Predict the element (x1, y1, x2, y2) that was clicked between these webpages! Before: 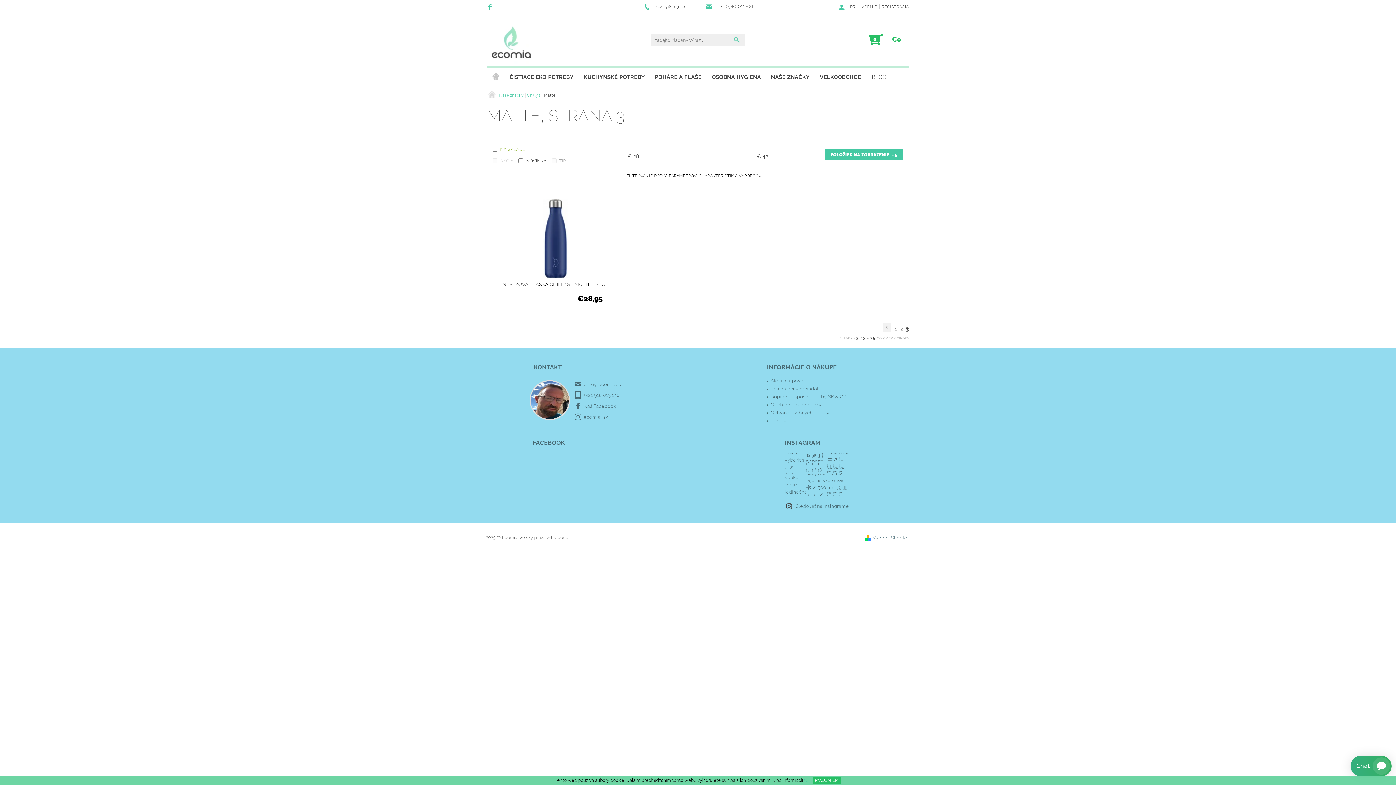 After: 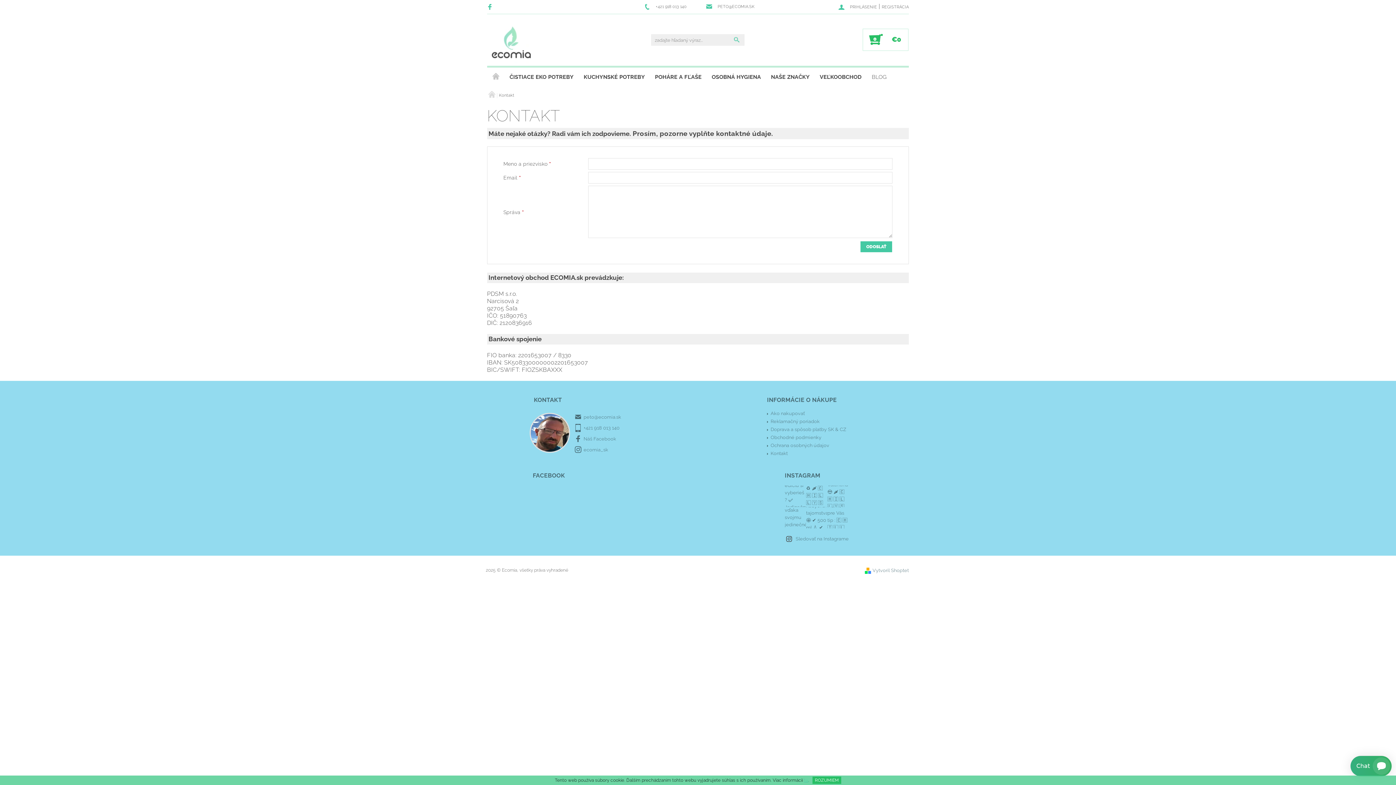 Action: label: Kontakt bbox: (770, 418, 788, 423)